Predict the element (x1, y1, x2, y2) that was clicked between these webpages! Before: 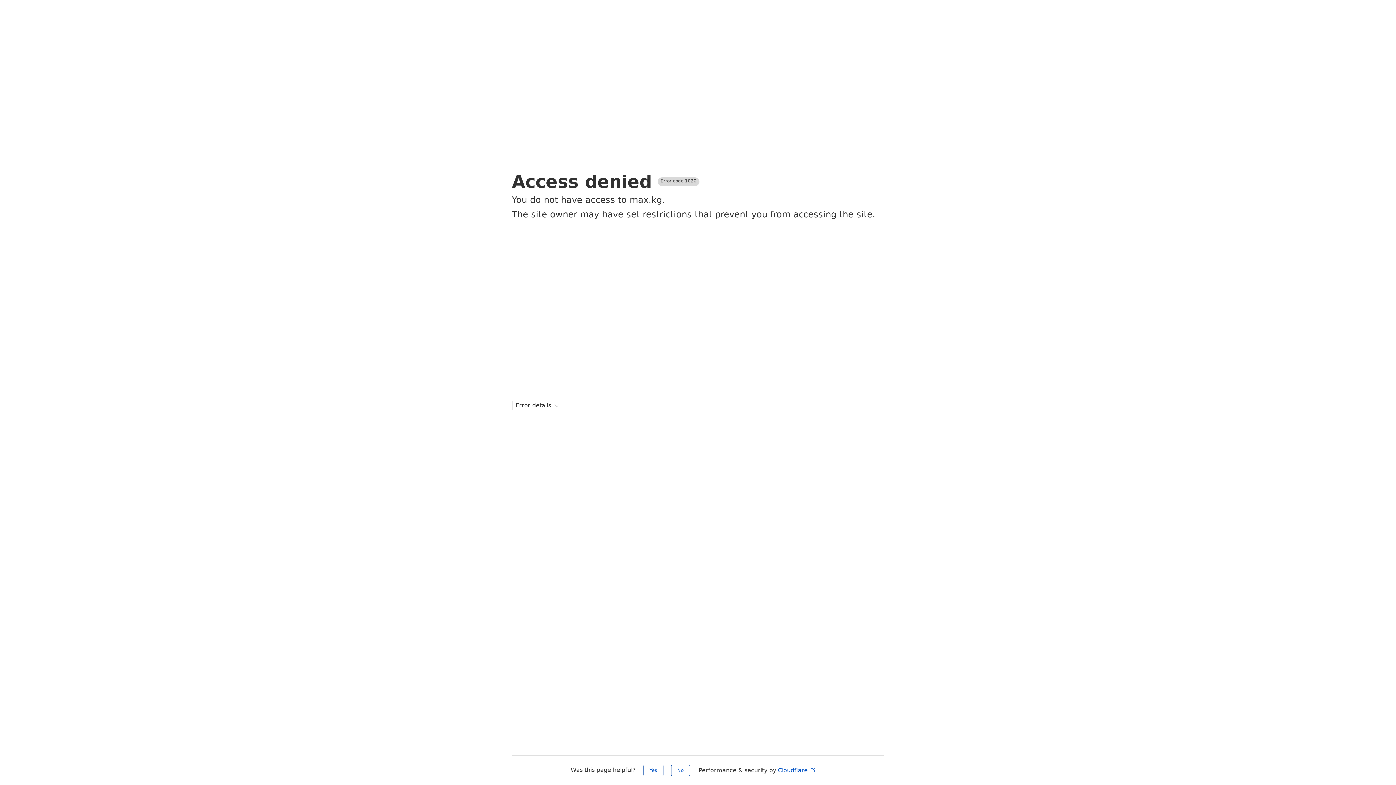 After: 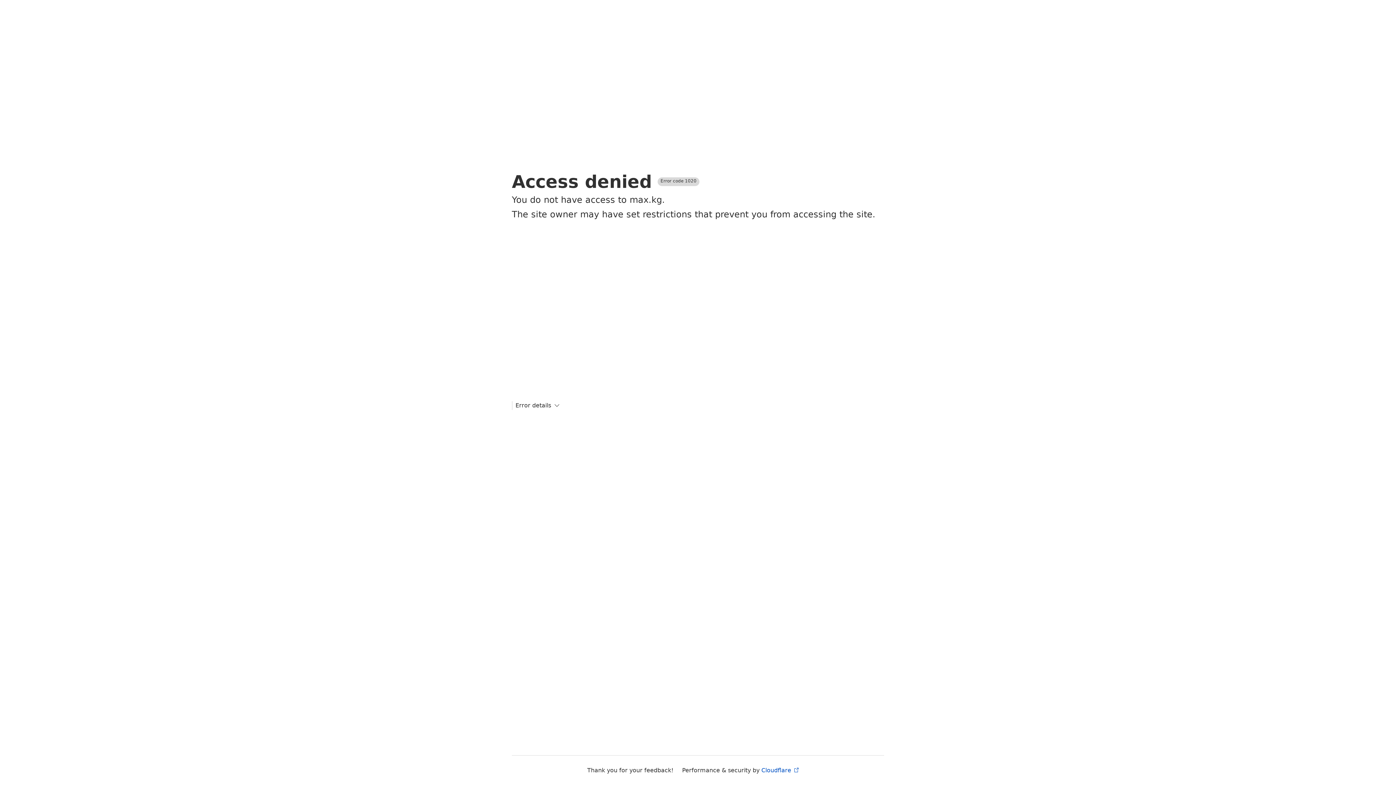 Action: label: Yes bbox: (643, 765, 663, 776)